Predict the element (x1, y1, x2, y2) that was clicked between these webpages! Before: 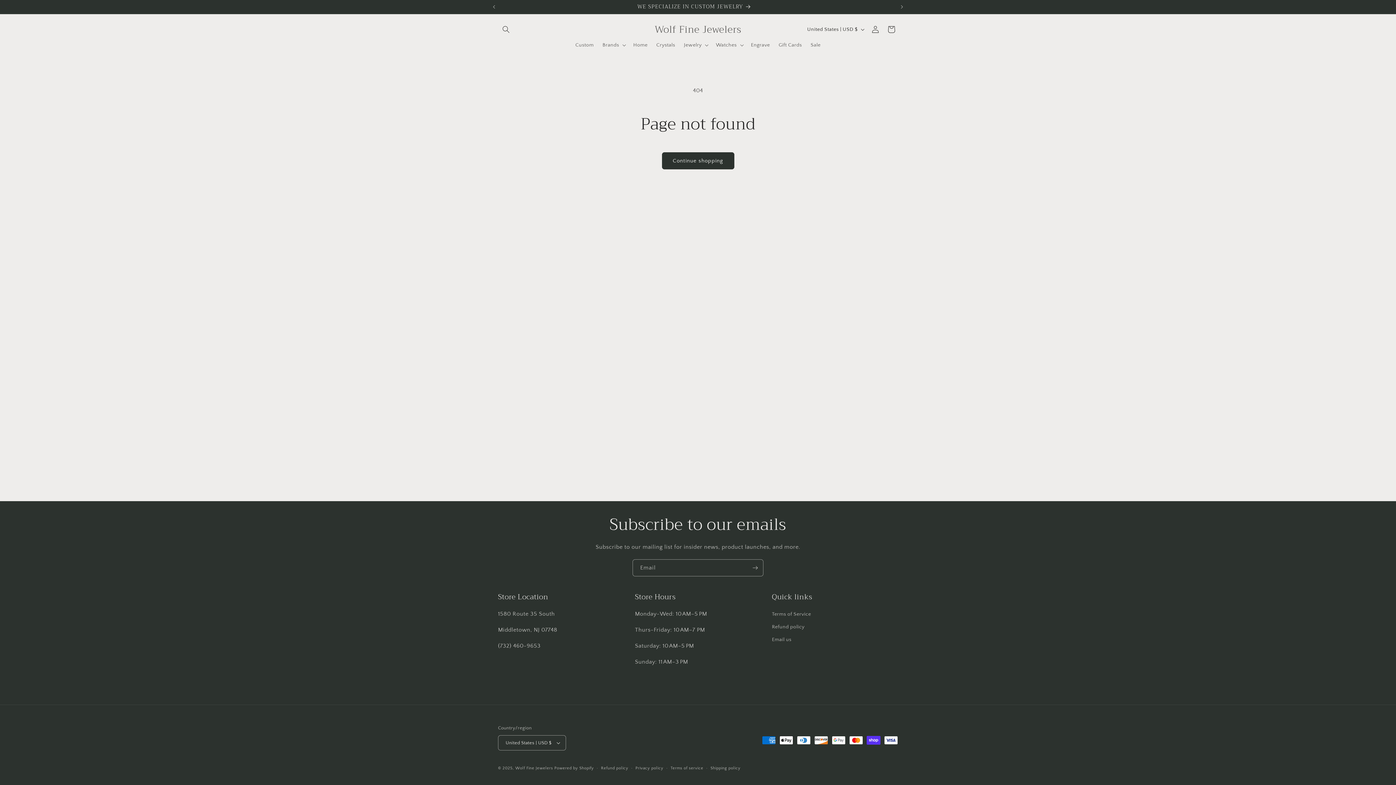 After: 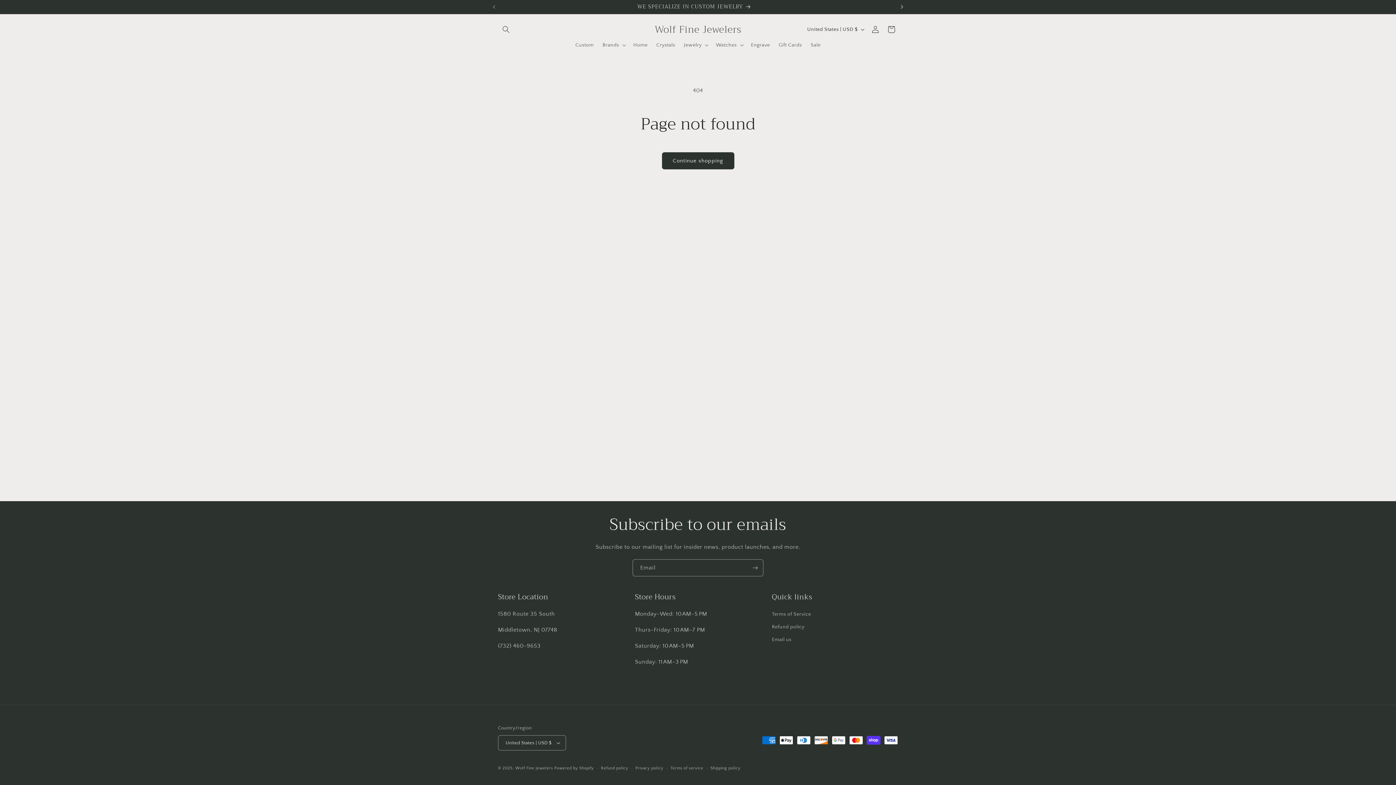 Action: bbox: (894, 0, 910, 13) label: Next announcement